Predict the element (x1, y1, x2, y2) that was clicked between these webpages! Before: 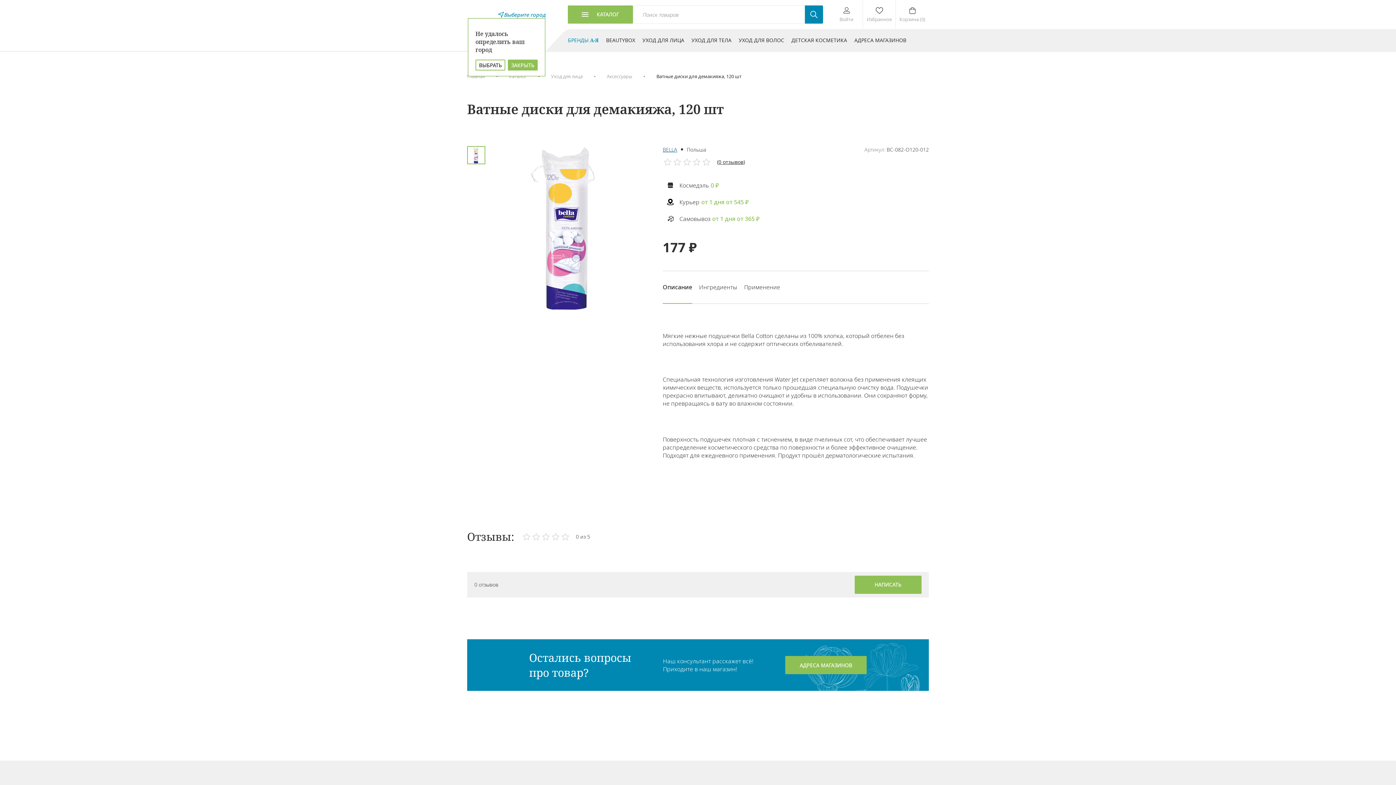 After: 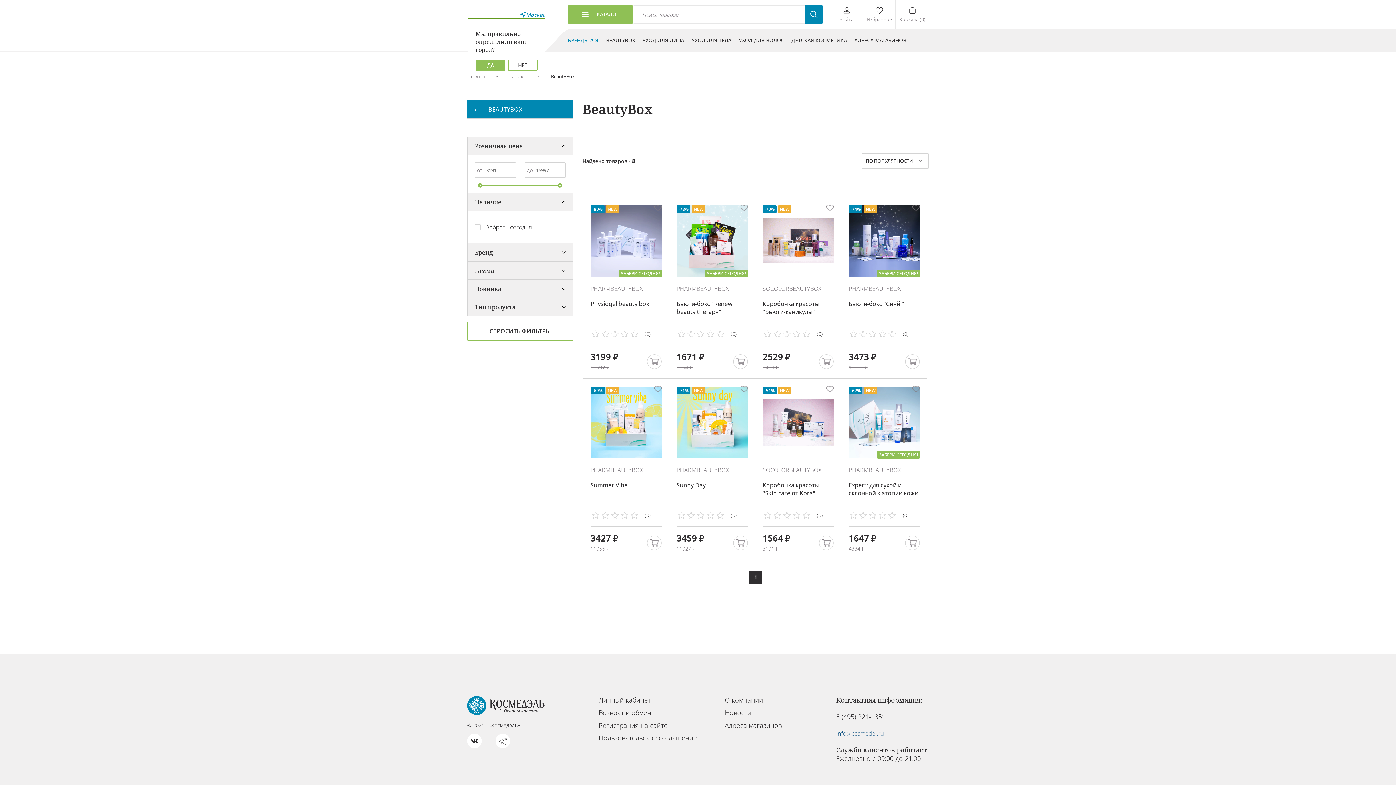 Action: bbox: (602, 34, 638, 45) label: BEAUTYBOX